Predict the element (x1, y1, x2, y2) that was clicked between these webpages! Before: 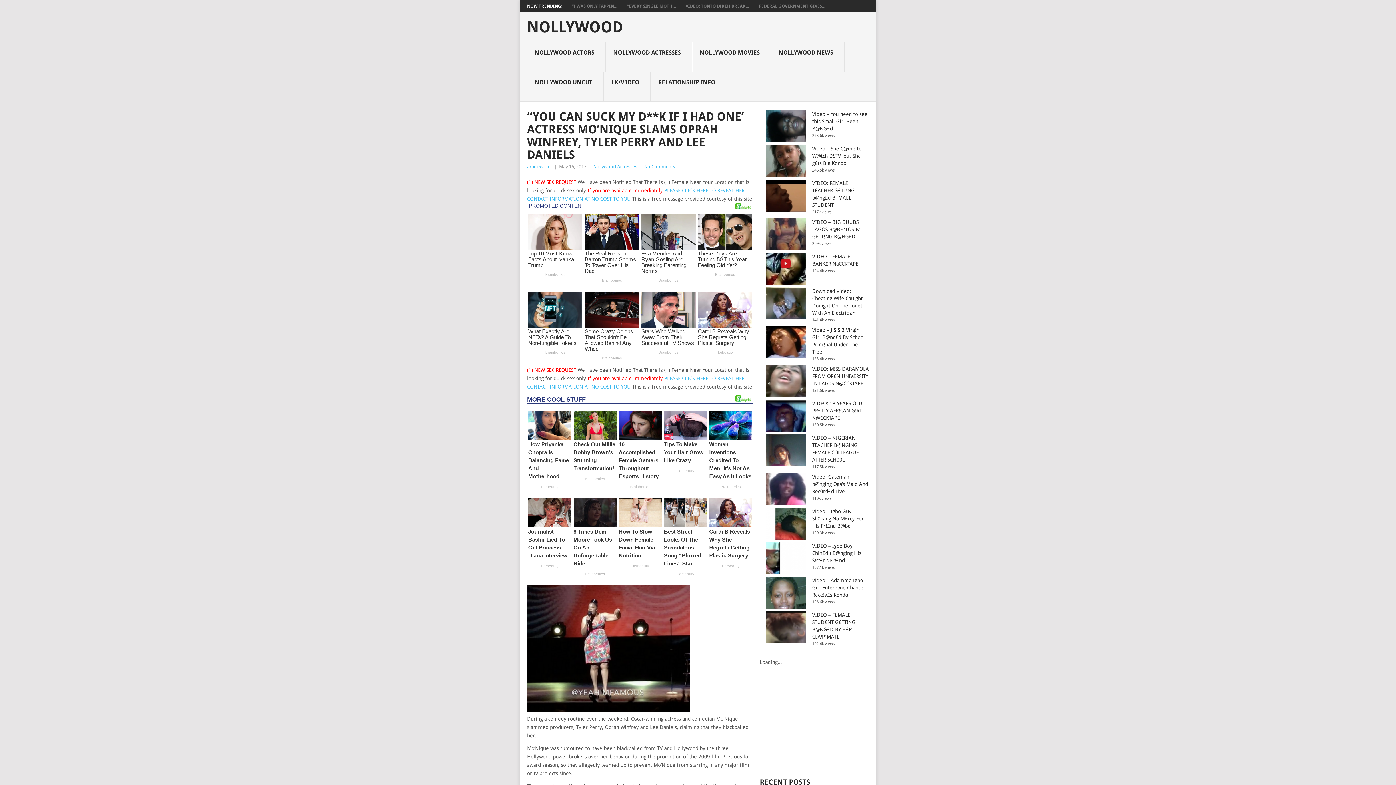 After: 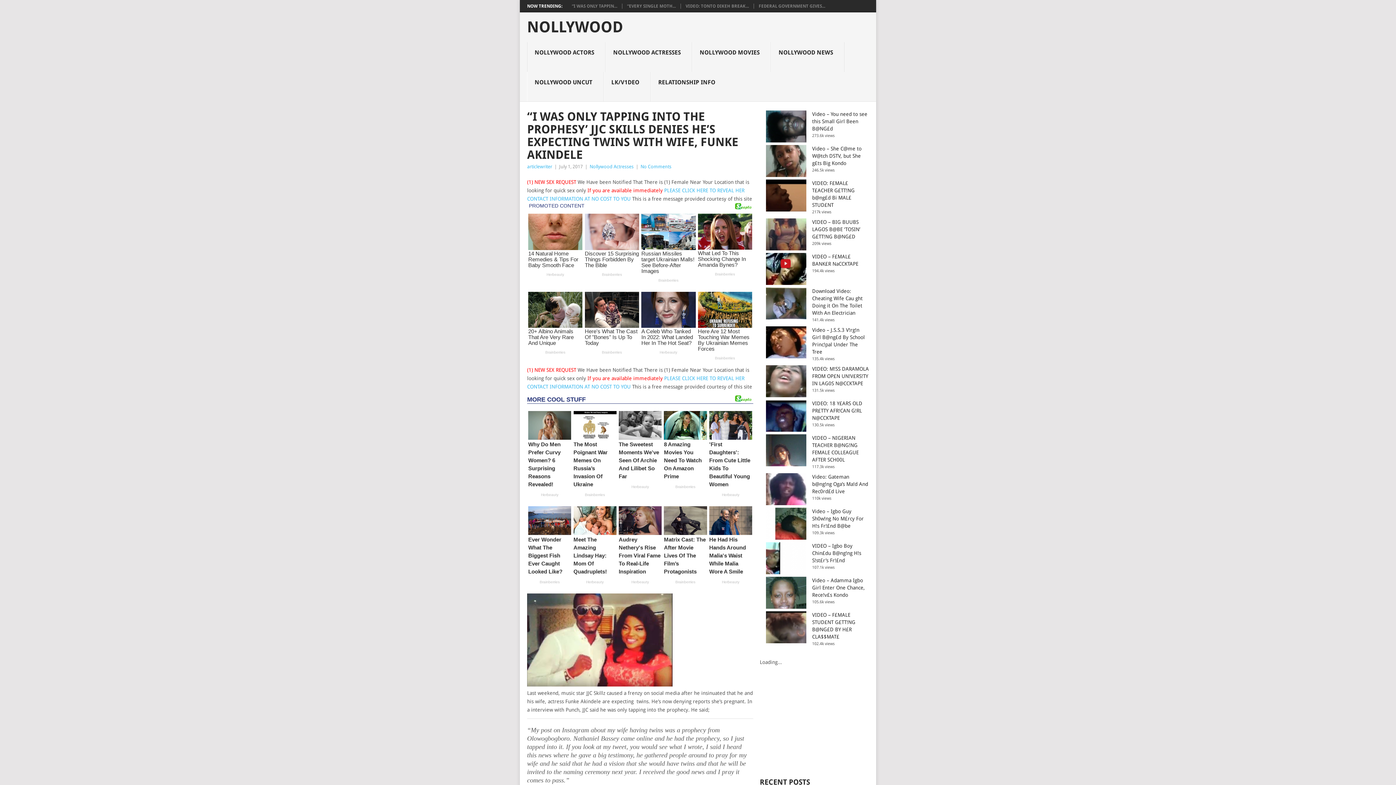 Action: bbox: (572, 3, 617, 8) label: “I WAS ONLY TAPPIN...